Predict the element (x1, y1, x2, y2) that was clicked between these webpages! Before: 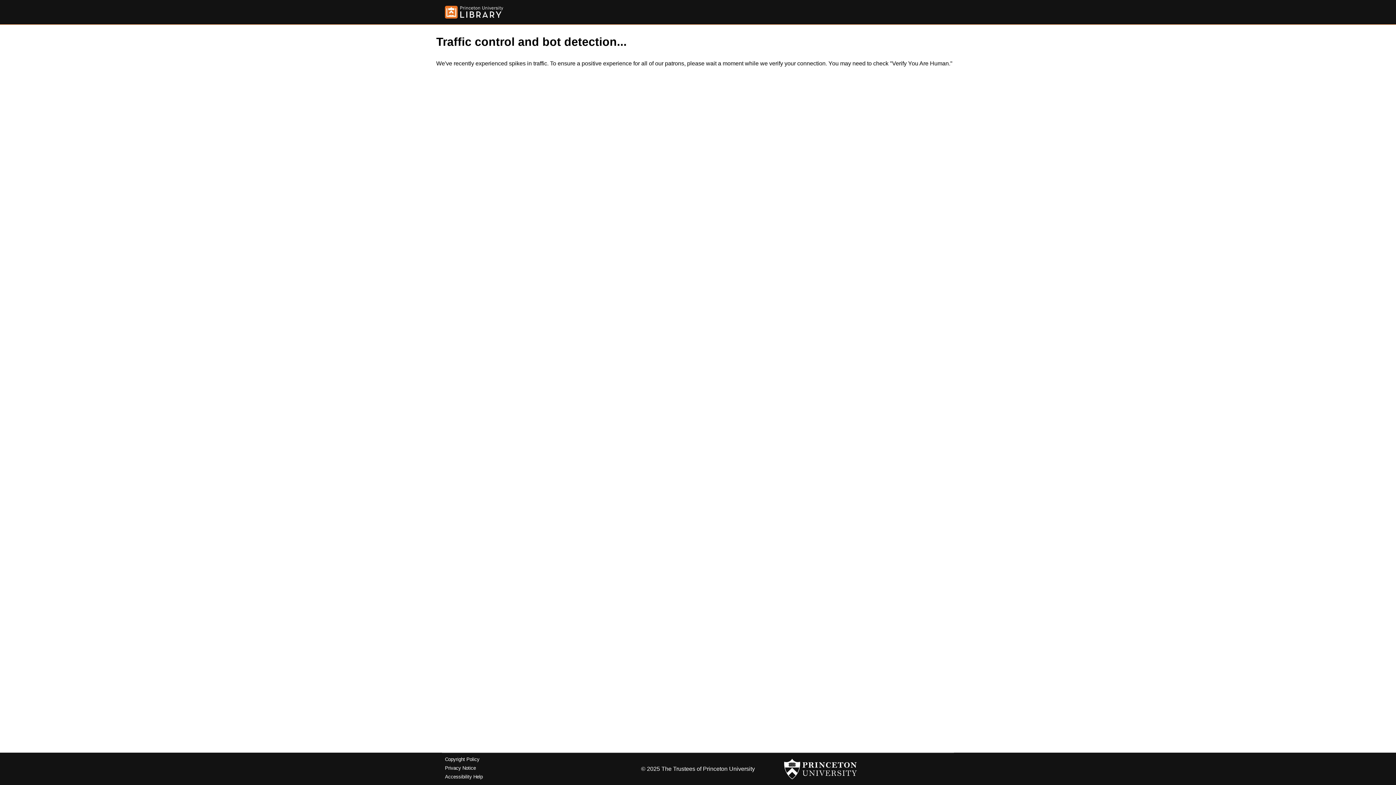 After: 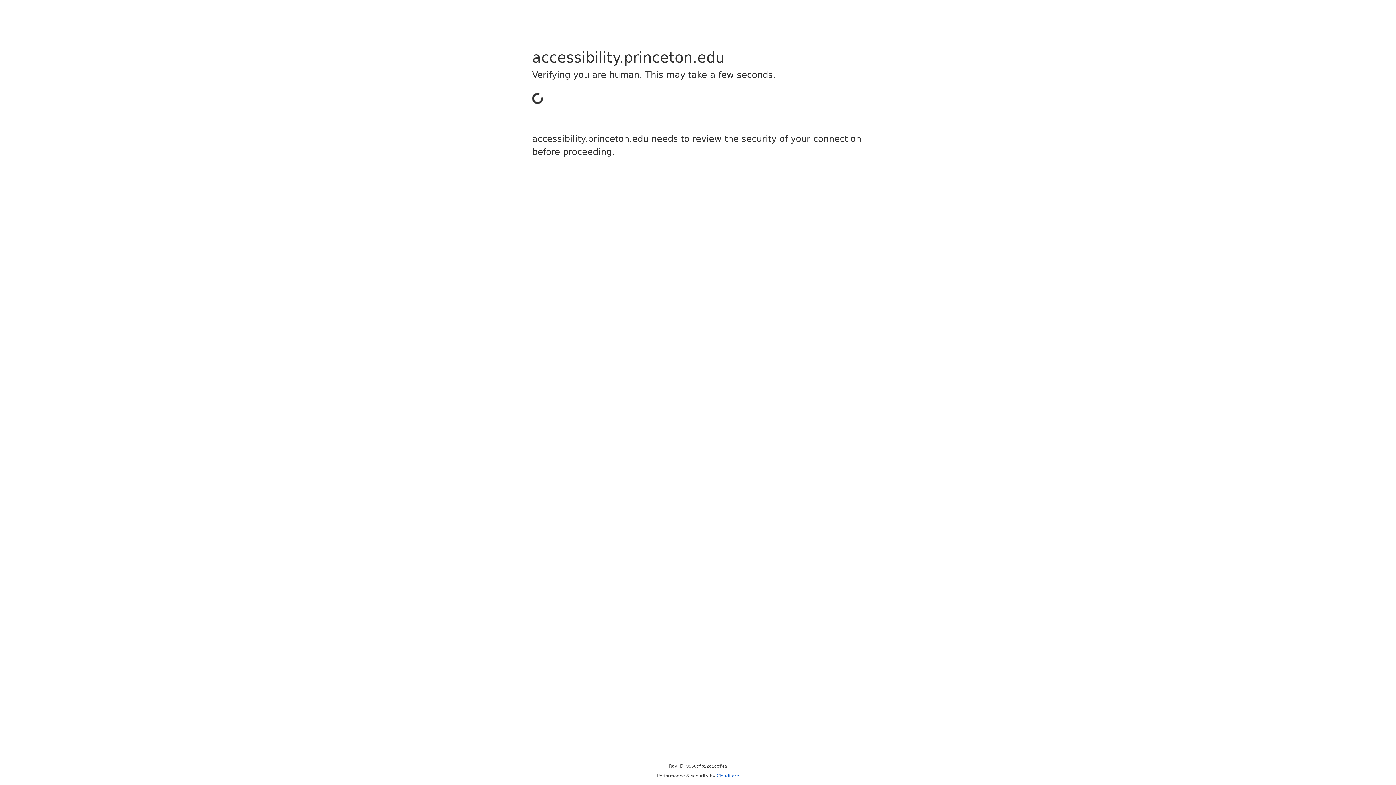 Action: bbox: (445, 774, 482, 779) label: Accessibility Help